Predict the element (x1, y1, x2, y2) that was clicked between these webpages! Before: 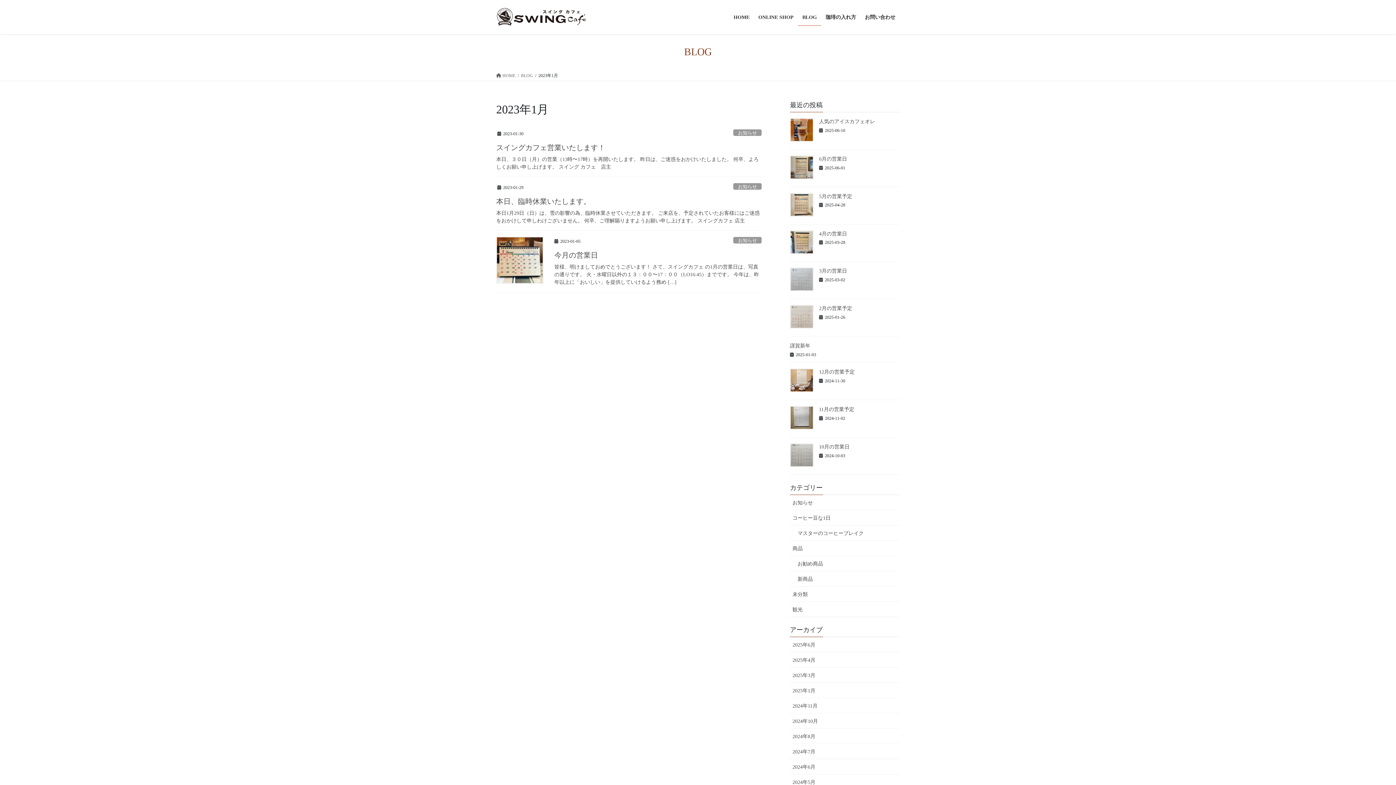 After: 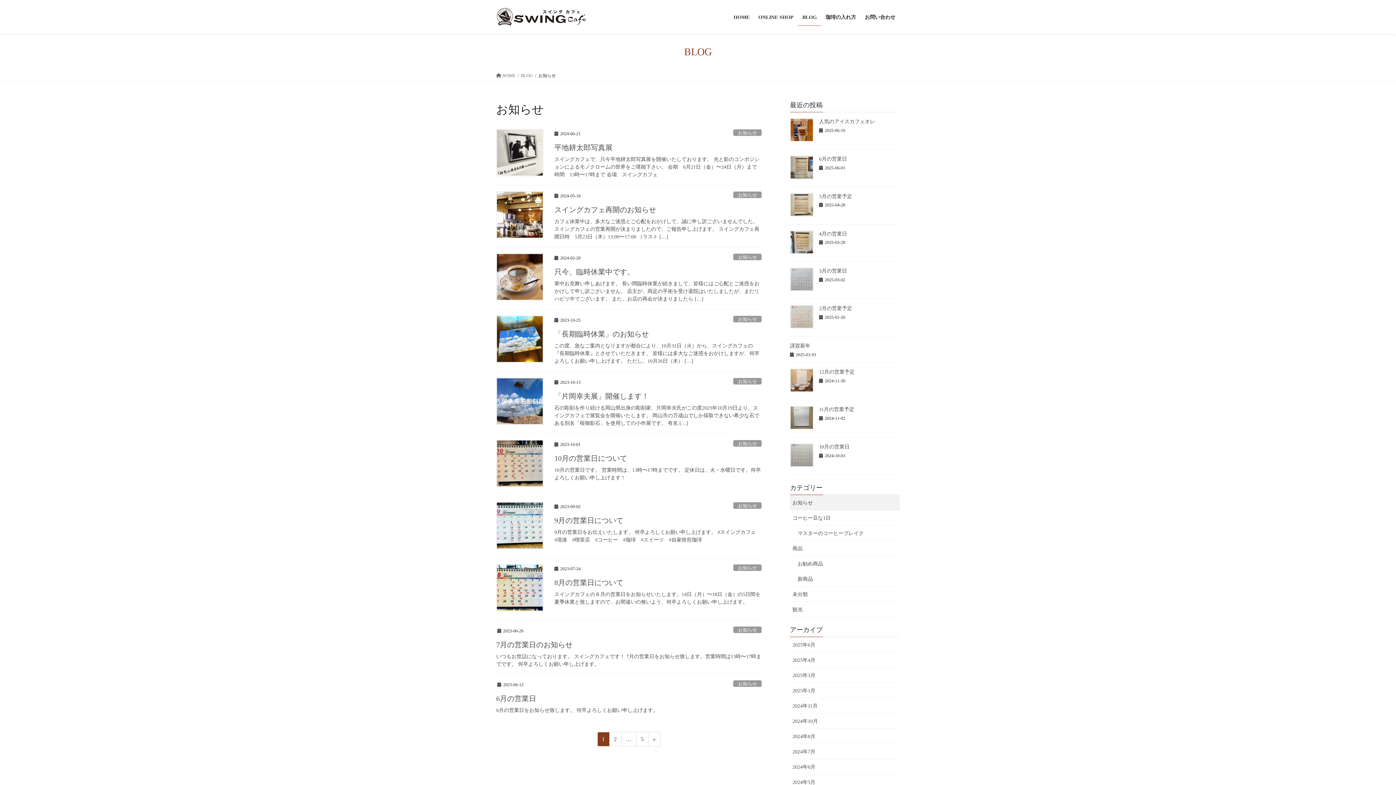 Action: label: お知らせ bbox: (733, 237, 761, 243)